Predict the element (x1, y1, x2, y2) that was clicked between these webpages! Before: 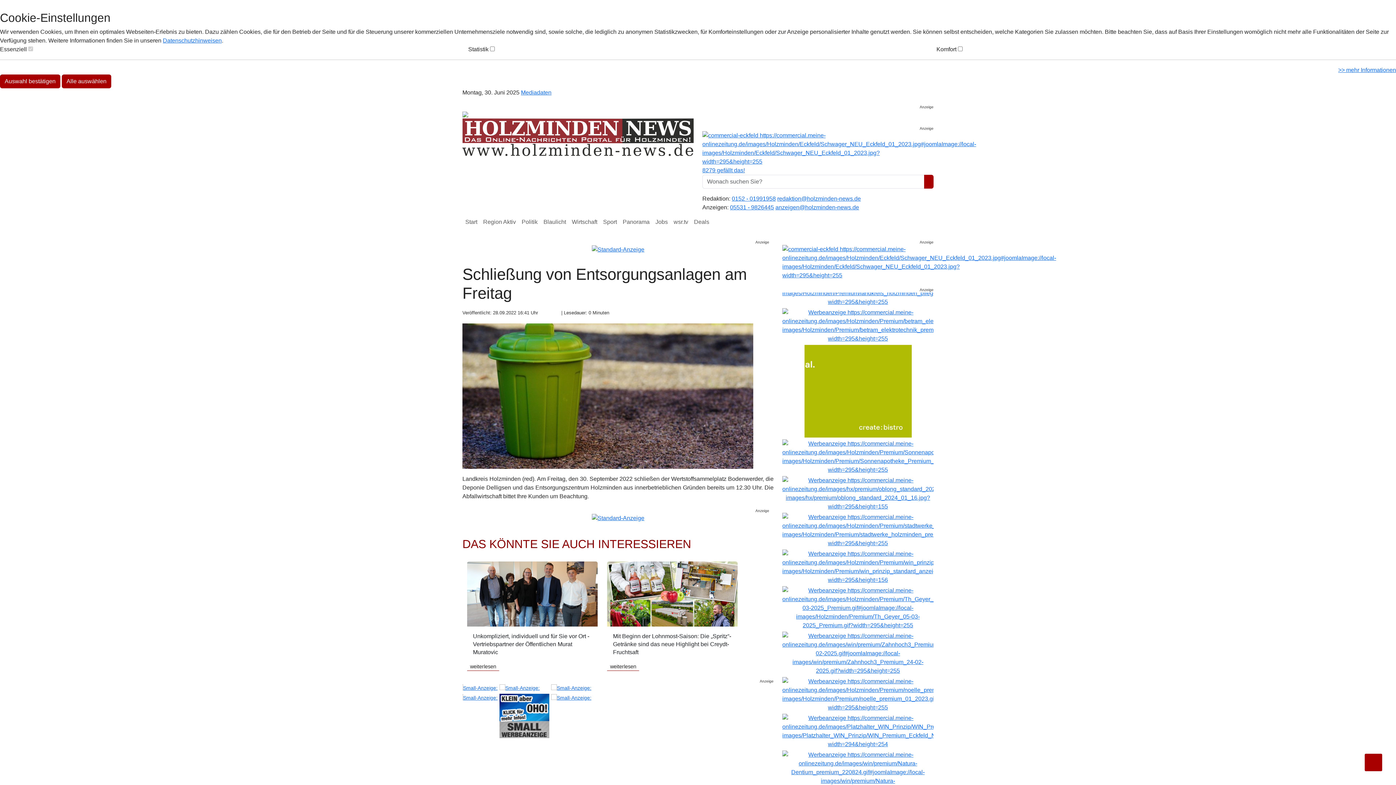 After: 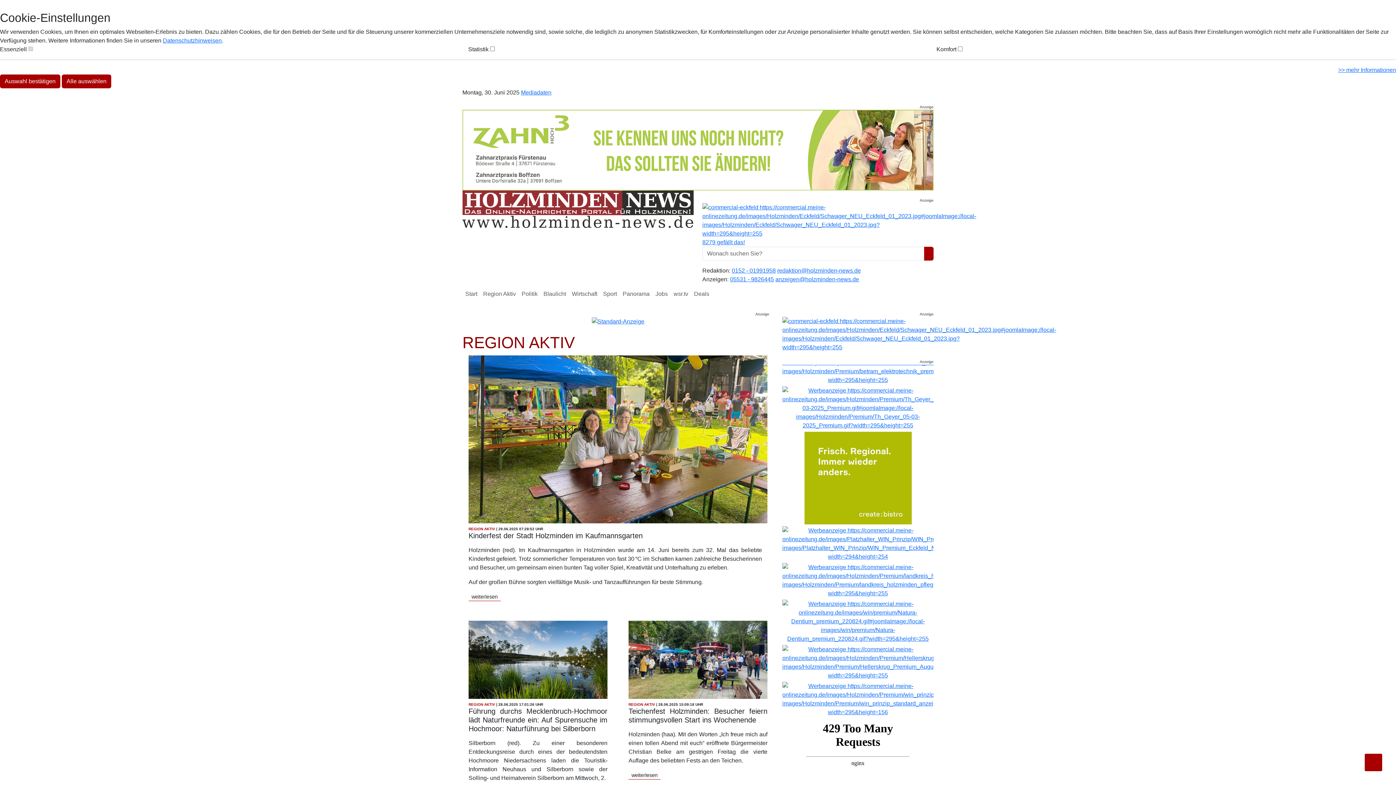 Action: label: Region Aktiv bbox: (480, 214, 518, 229)